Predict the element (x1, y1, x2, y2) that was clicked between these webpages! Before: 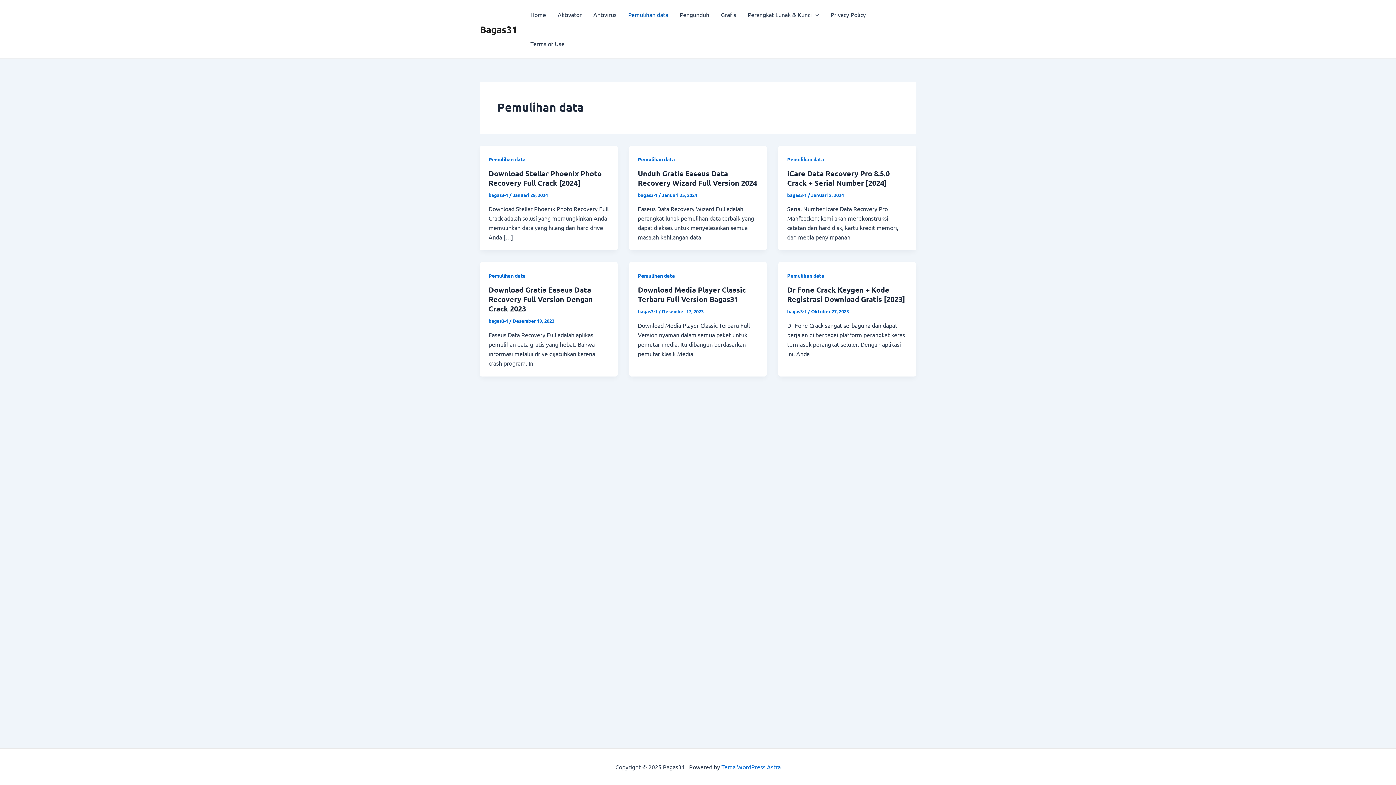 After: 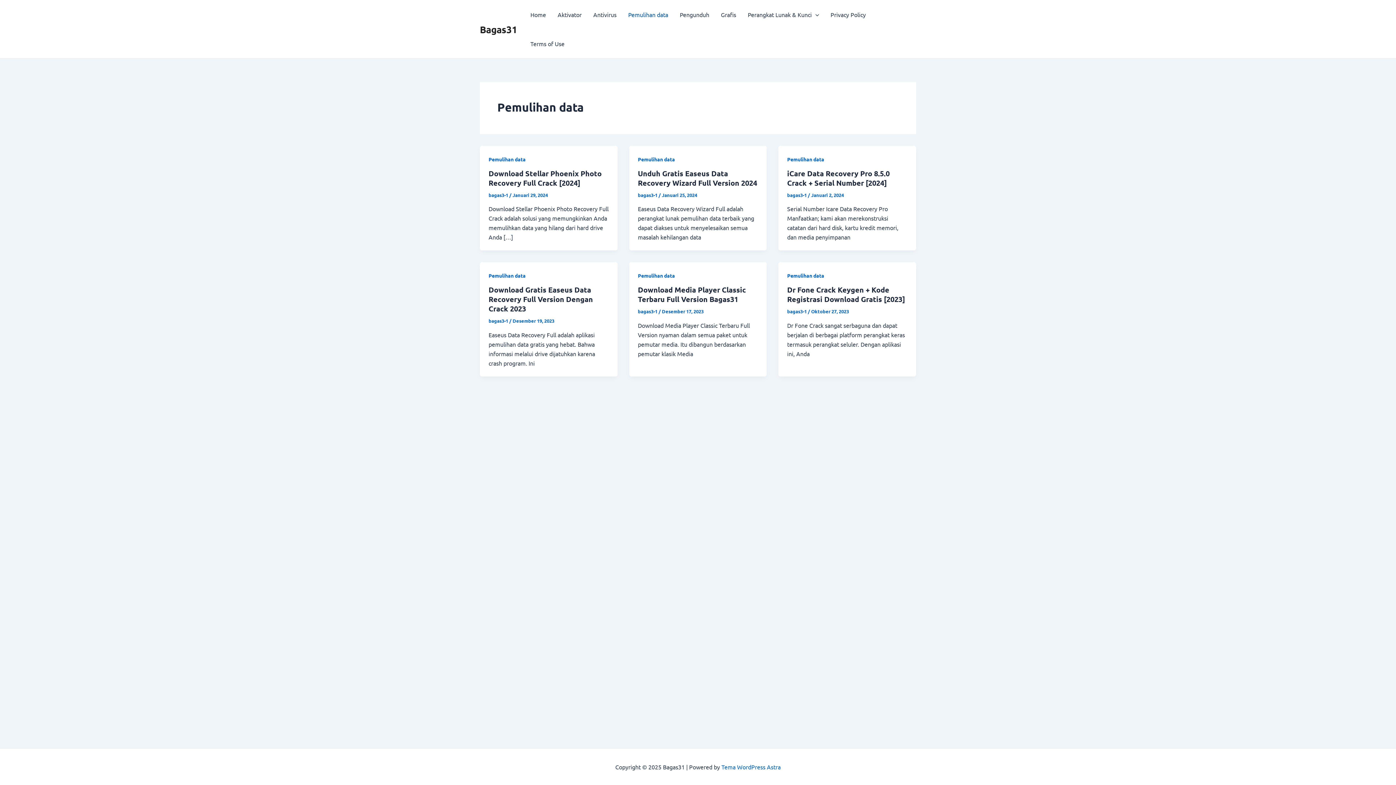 Action: label: Pemulihan data bbox: (488, 272, 525, 279)